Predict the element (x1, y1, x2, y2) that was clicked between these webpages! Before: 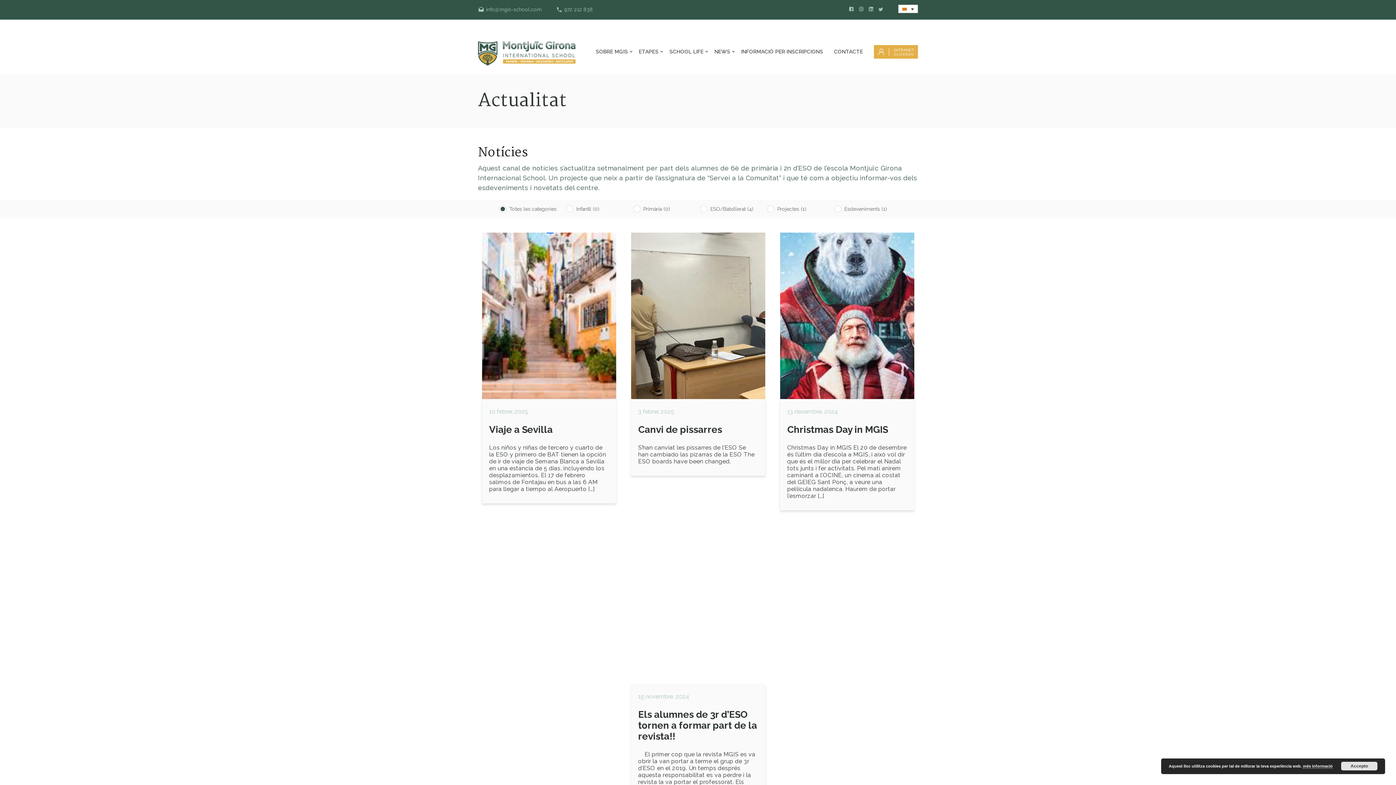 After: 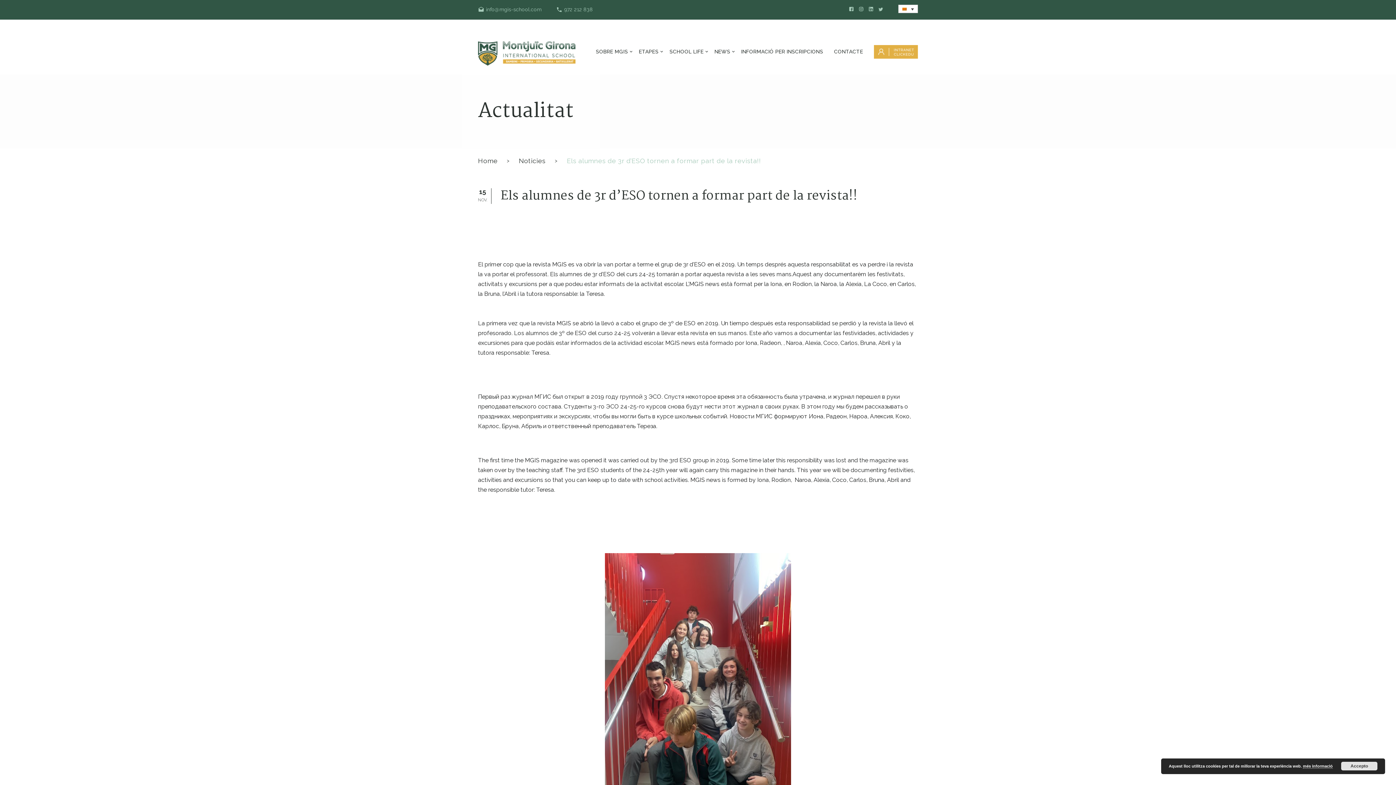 Action: label: Els alumnes de 3r d’ESO tornen a formar part de la revista!! bbox: (638, 709, 757, 742)